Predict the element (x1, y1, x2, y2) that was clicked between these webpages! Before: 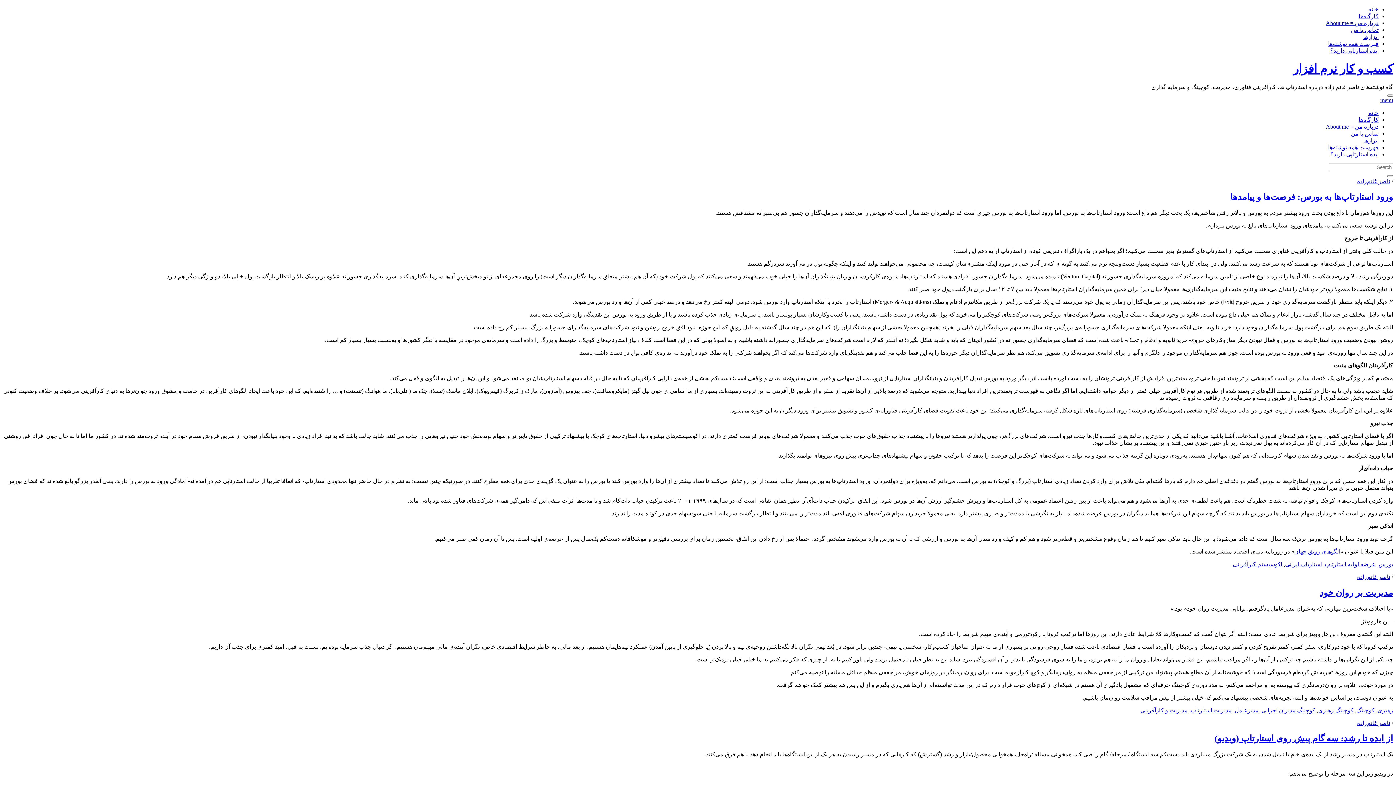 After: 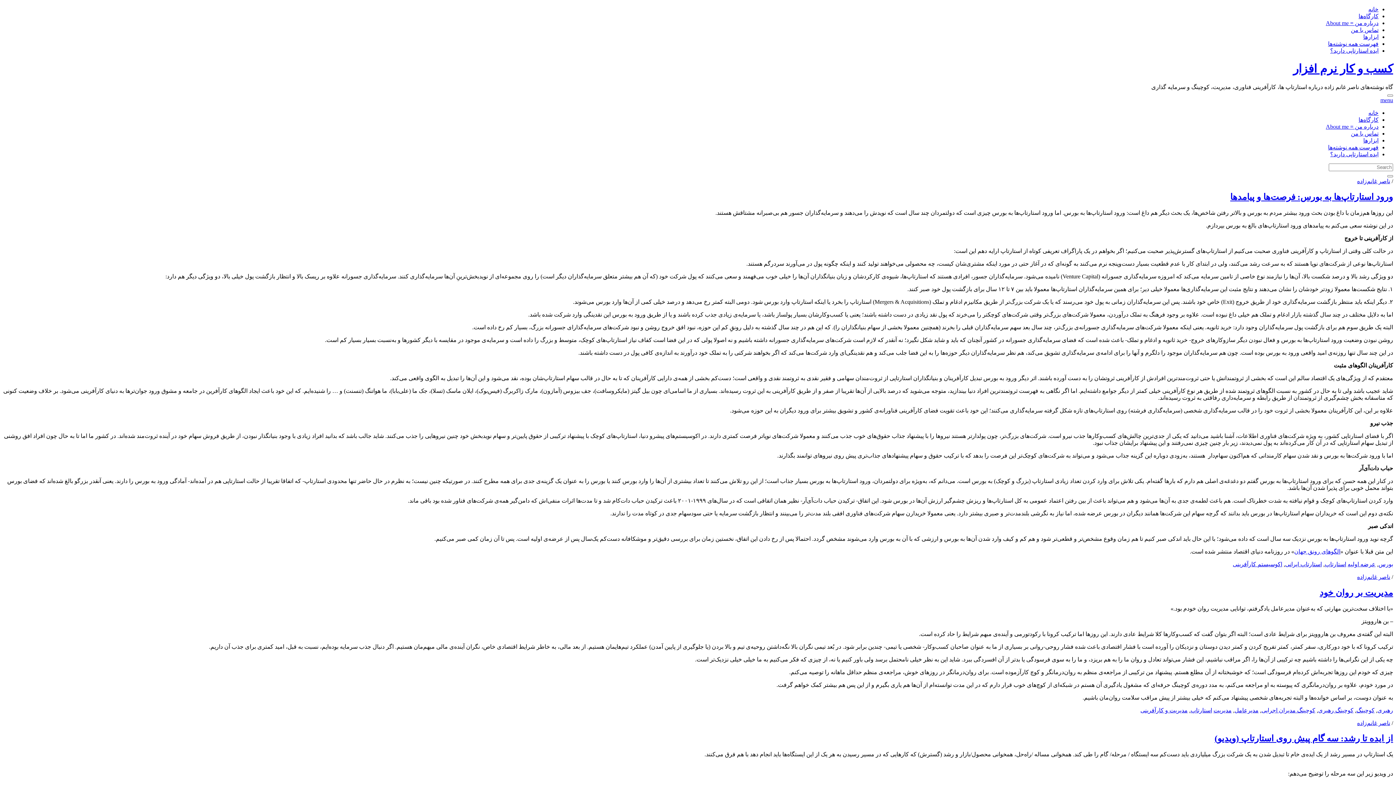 Action: bbox: (1330, 47, 1378, 53) label: ایده استارتاپی دارید؟